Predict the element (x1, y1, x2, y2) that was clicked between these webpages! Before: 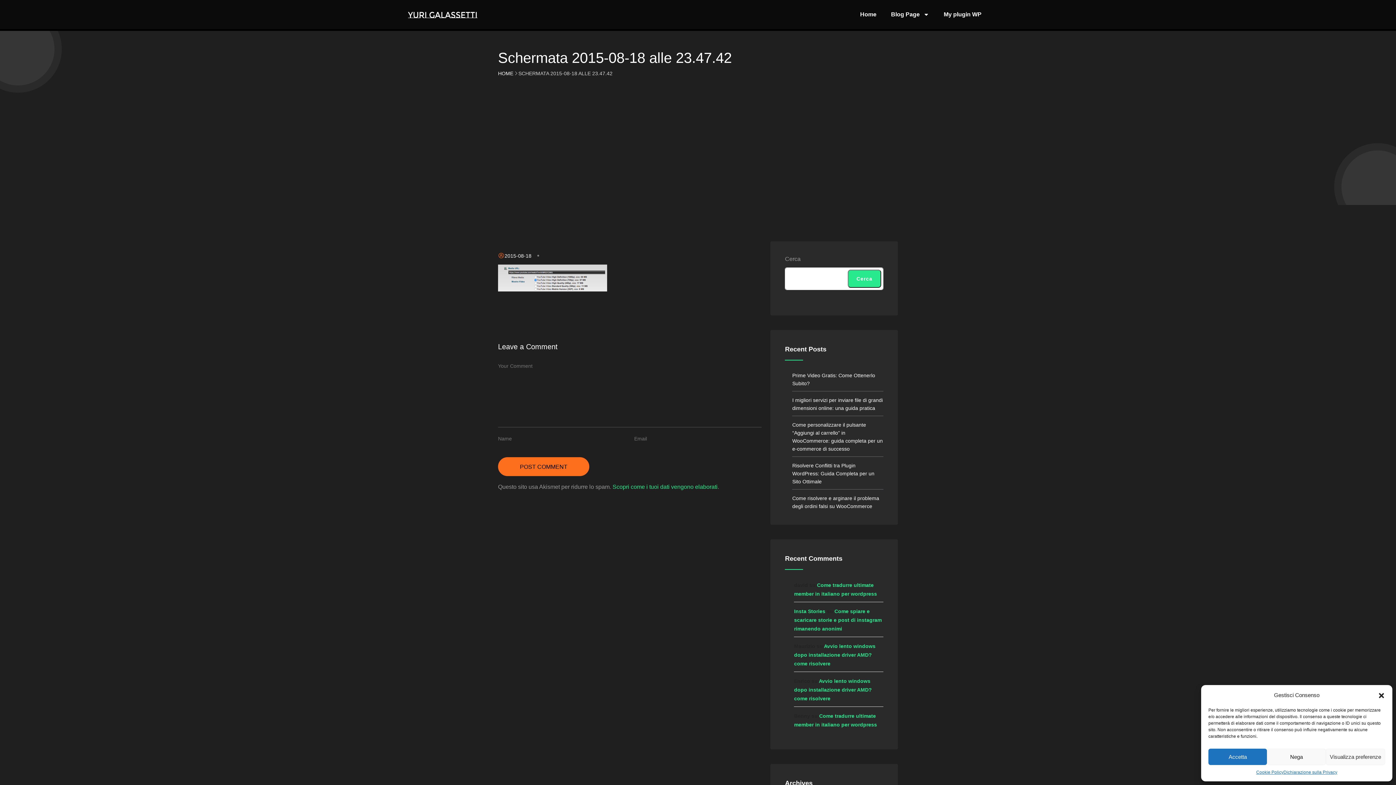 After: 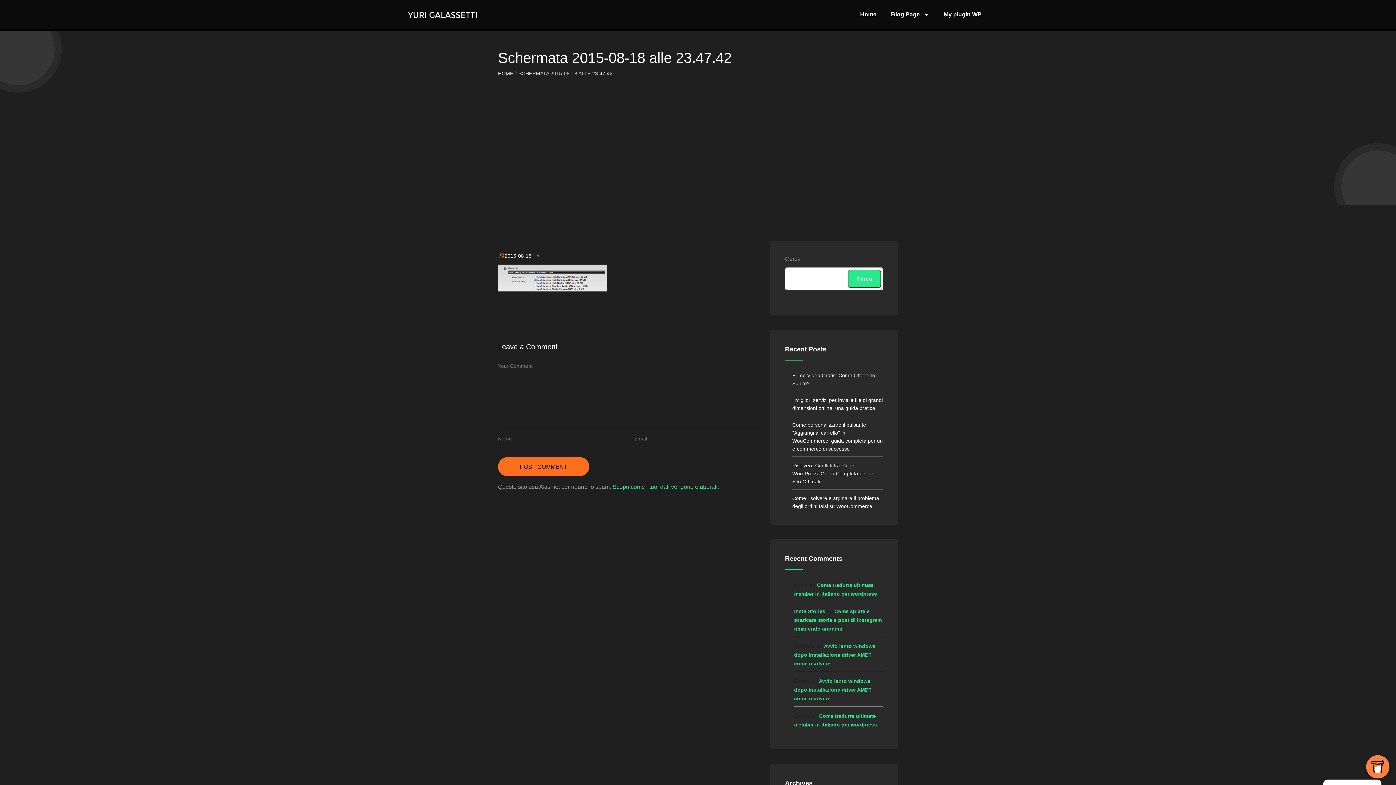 Action: label: Nega bbox: (1267, 749, 1326, 765)